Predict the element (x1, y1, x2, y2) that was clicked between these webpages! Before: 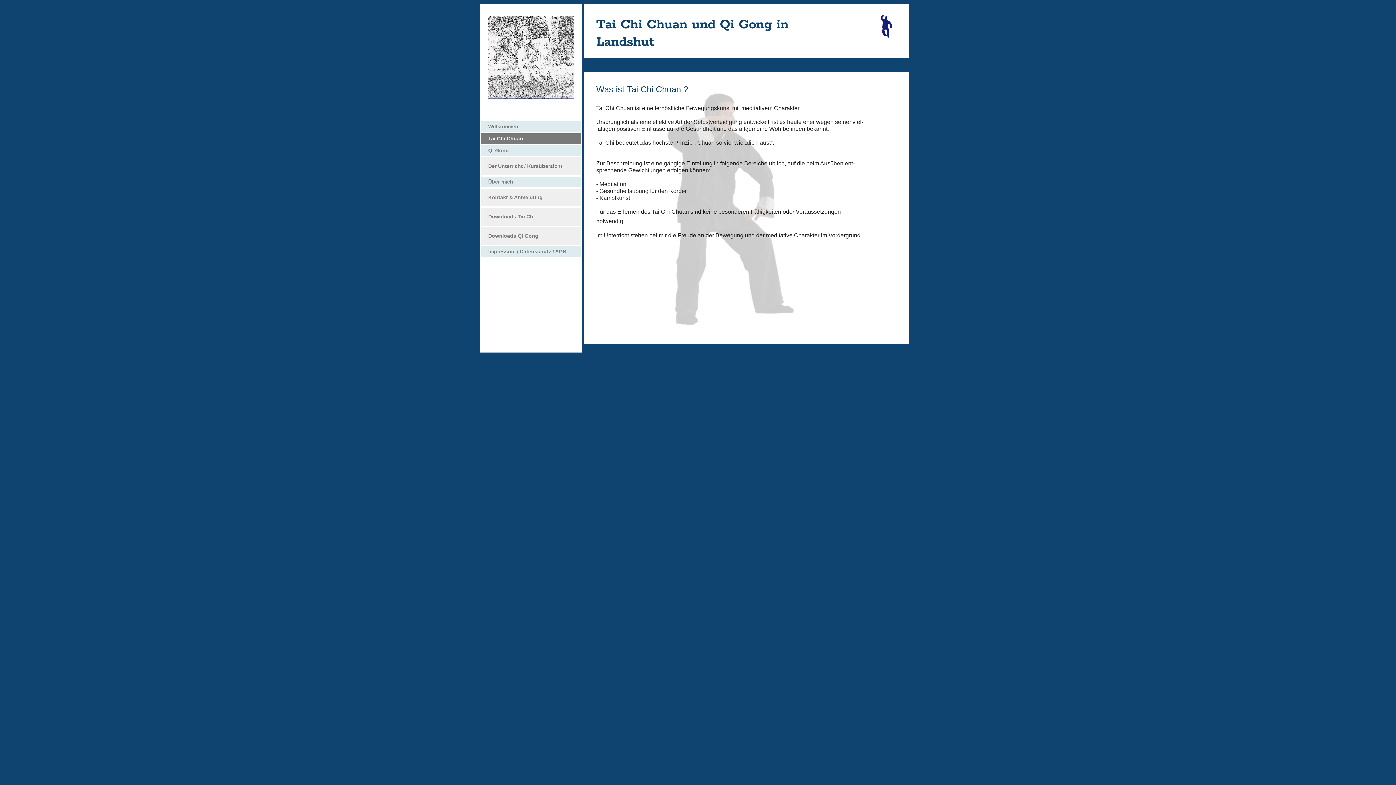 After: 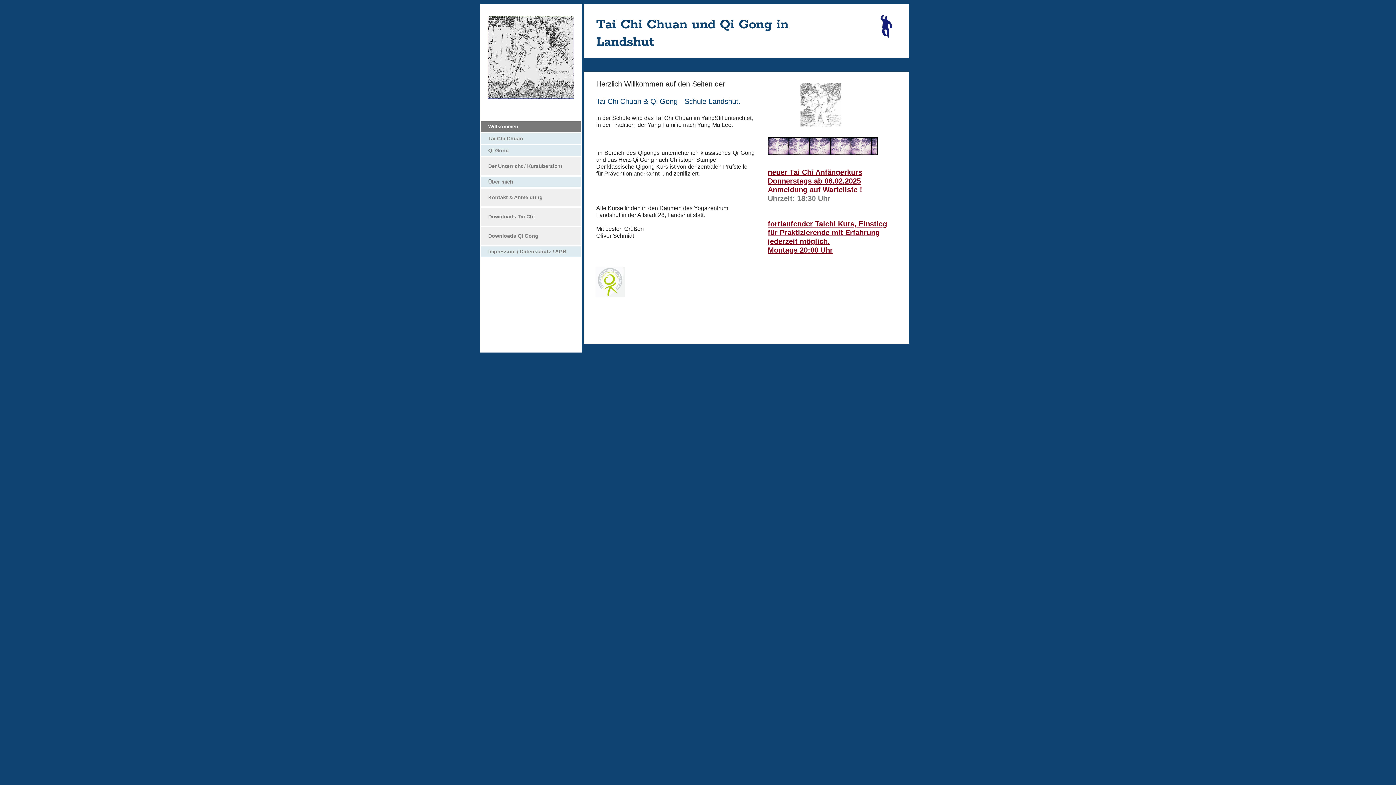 Action: label: Willkommen bbox: (480, 120, 581, 132)